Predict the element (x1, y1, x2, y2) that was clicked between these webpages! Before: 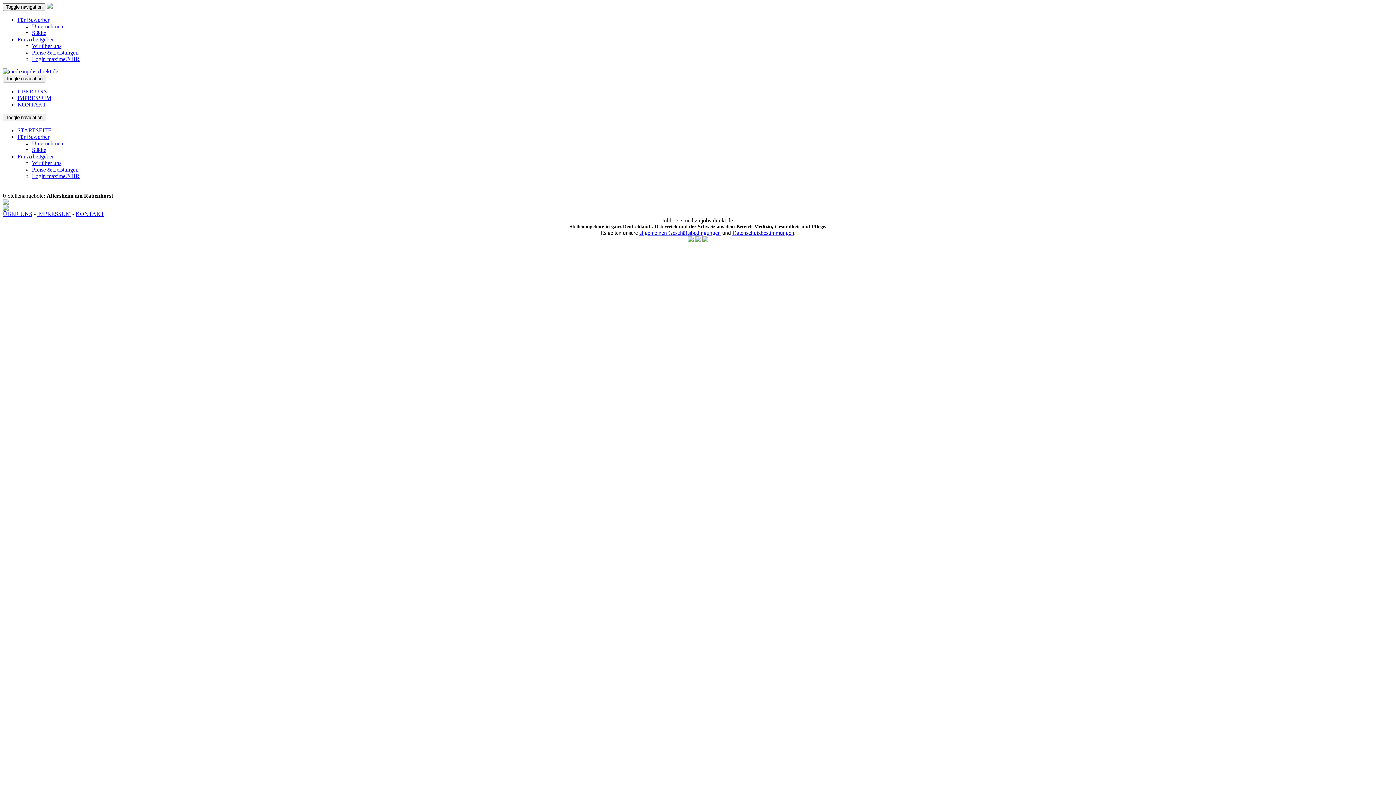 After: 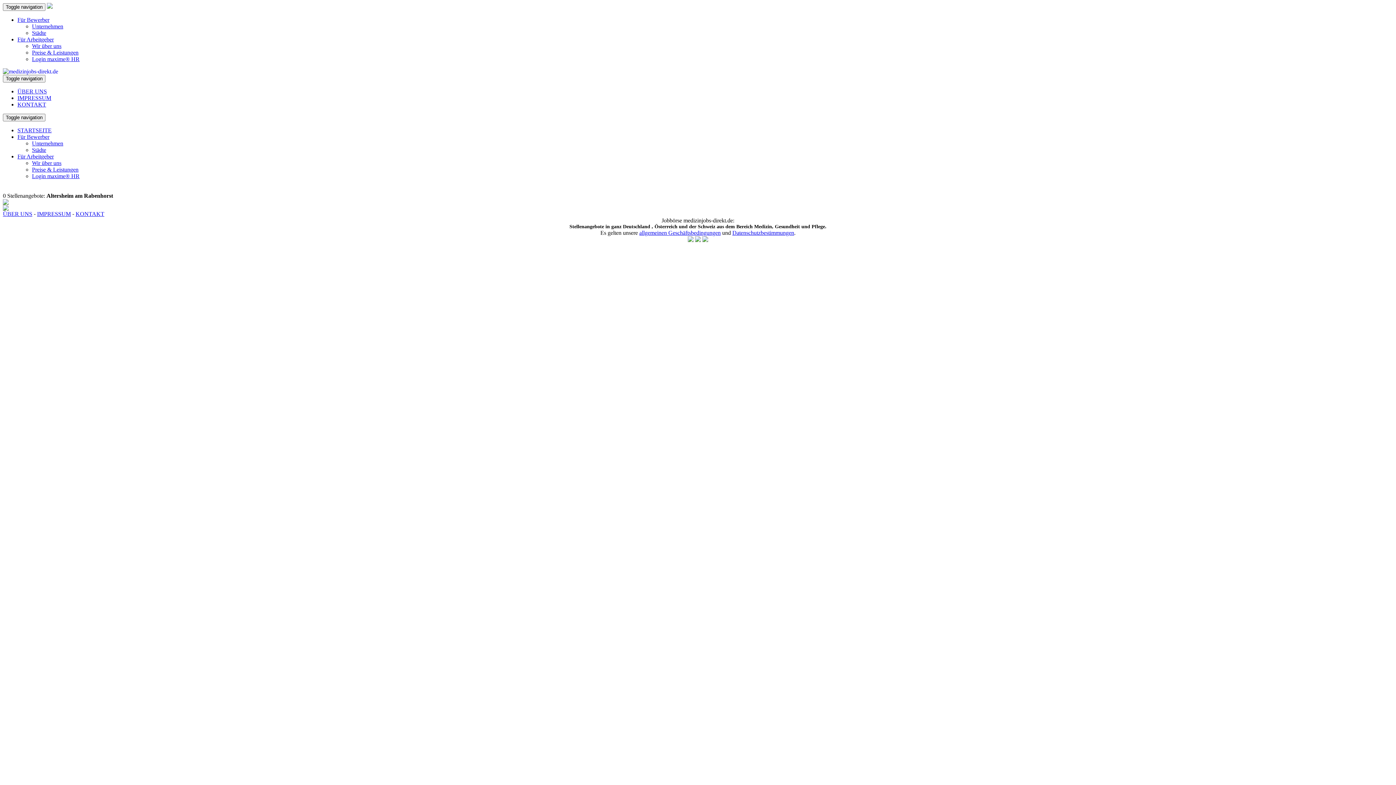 Action: label: Für Arbeitgeber bbox: (17, 153, 53, 159)